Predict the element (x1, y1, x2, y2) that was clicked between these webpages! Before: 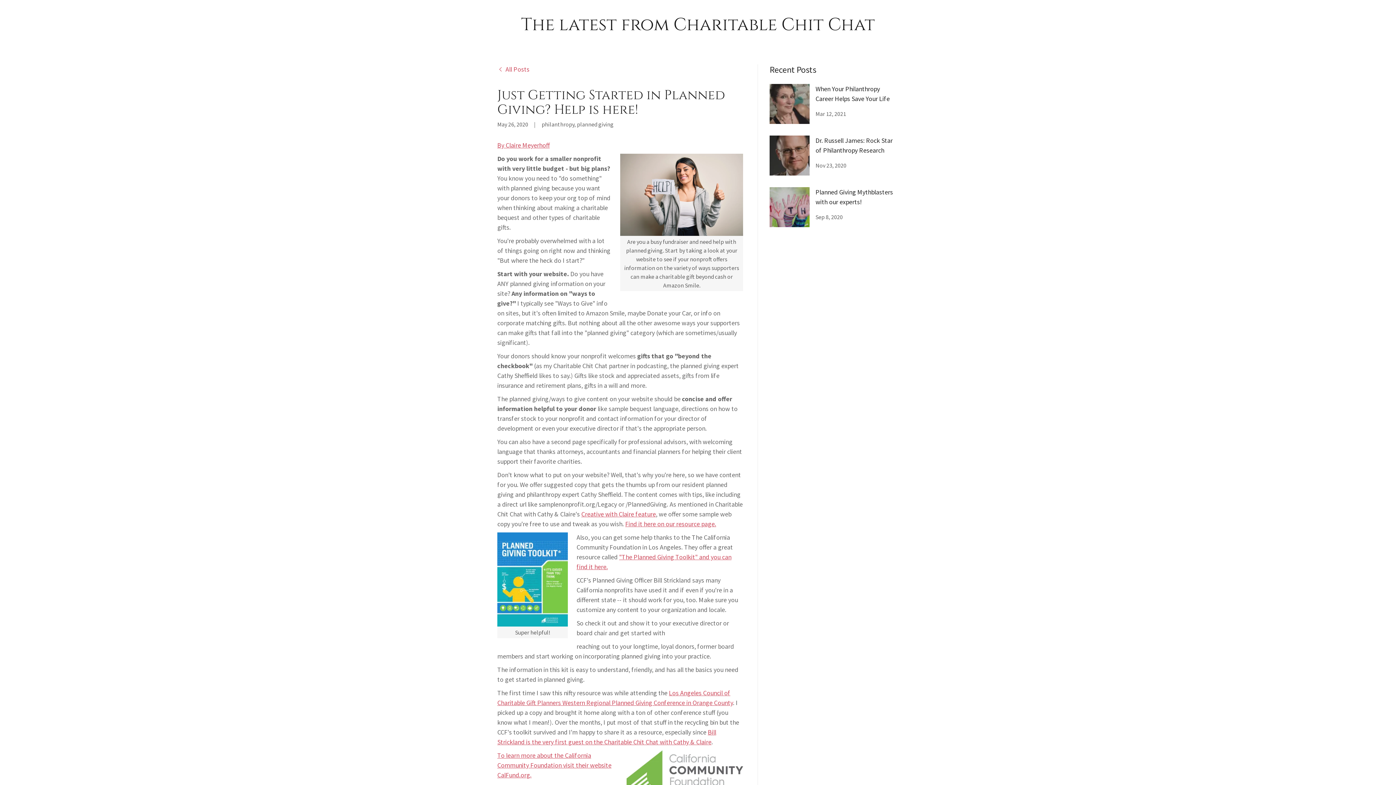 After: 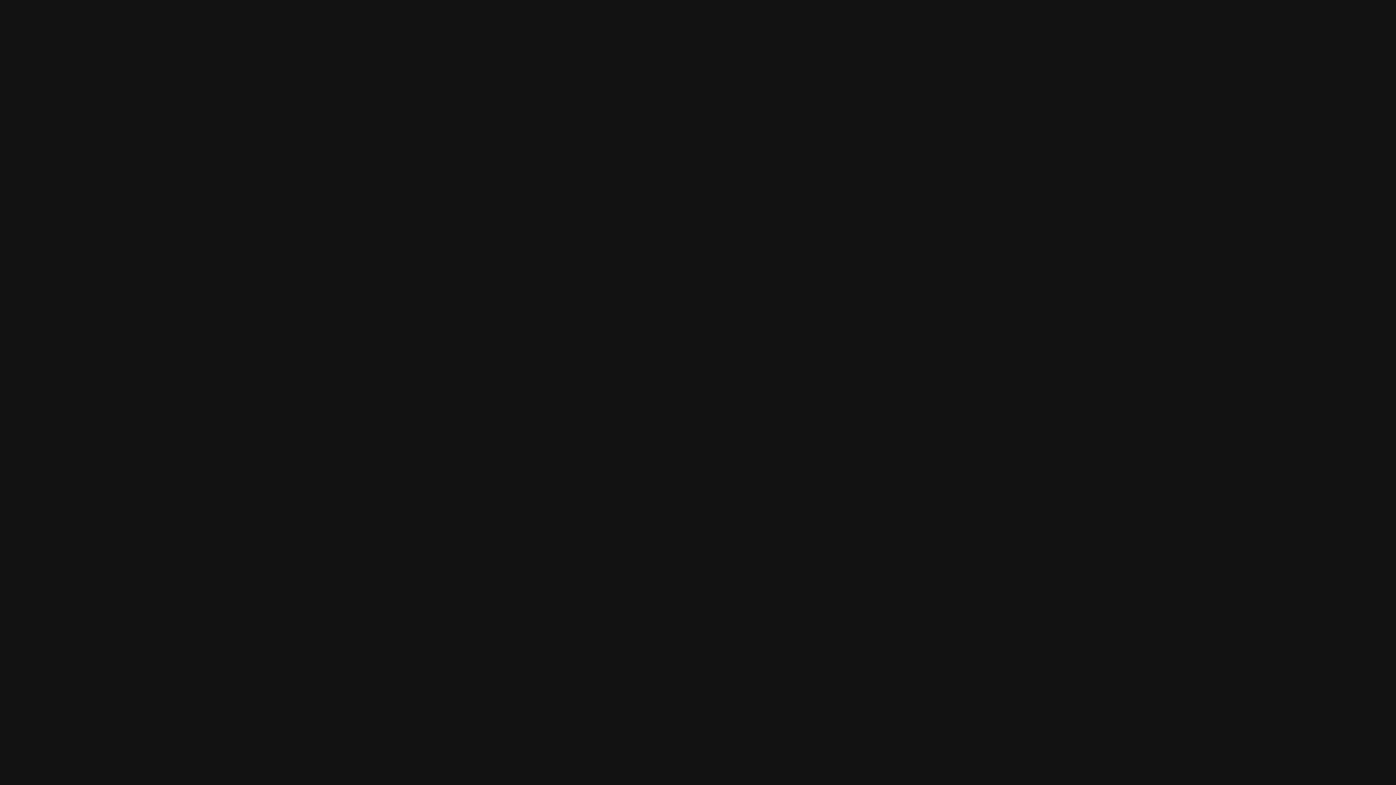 Action: label: Creative with Claire feature bbox: (581, 510, 656, 518)